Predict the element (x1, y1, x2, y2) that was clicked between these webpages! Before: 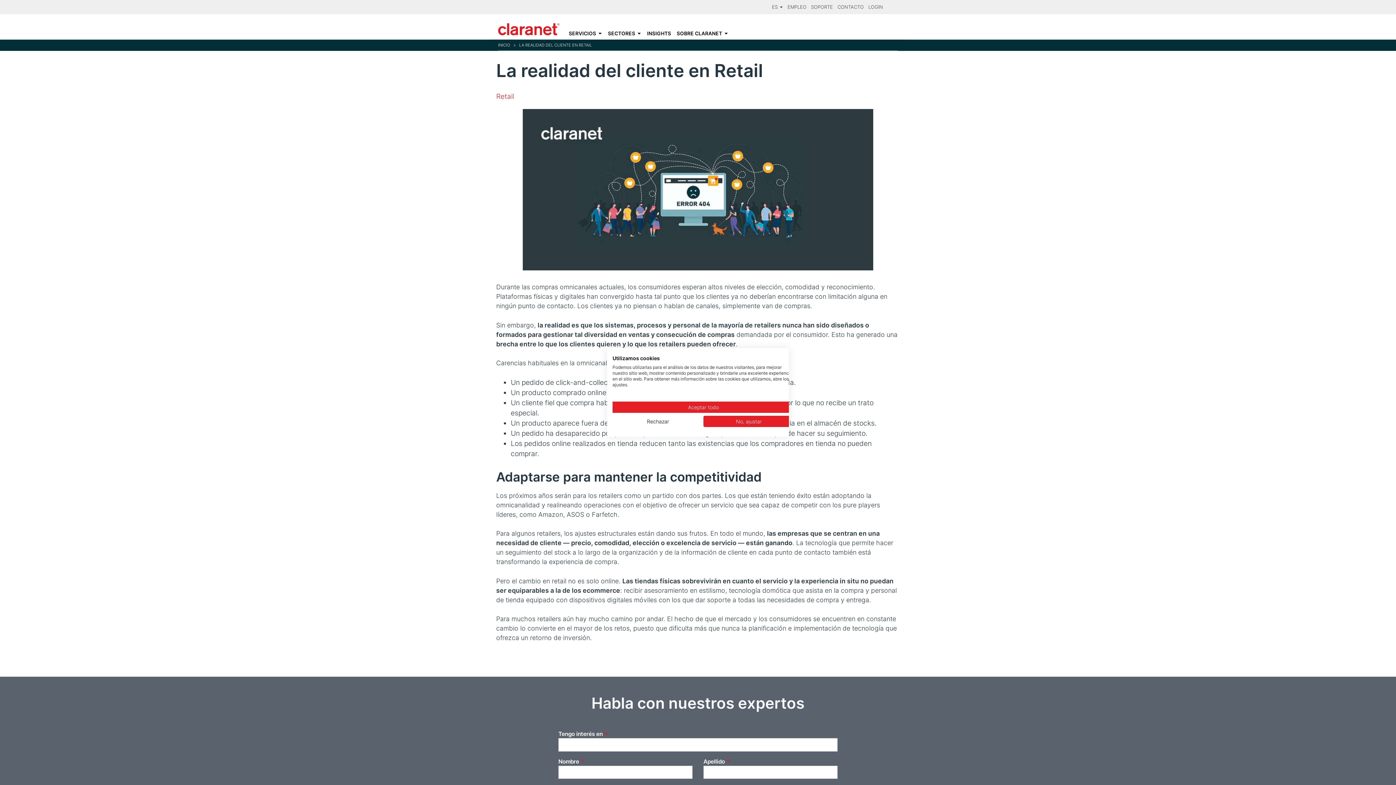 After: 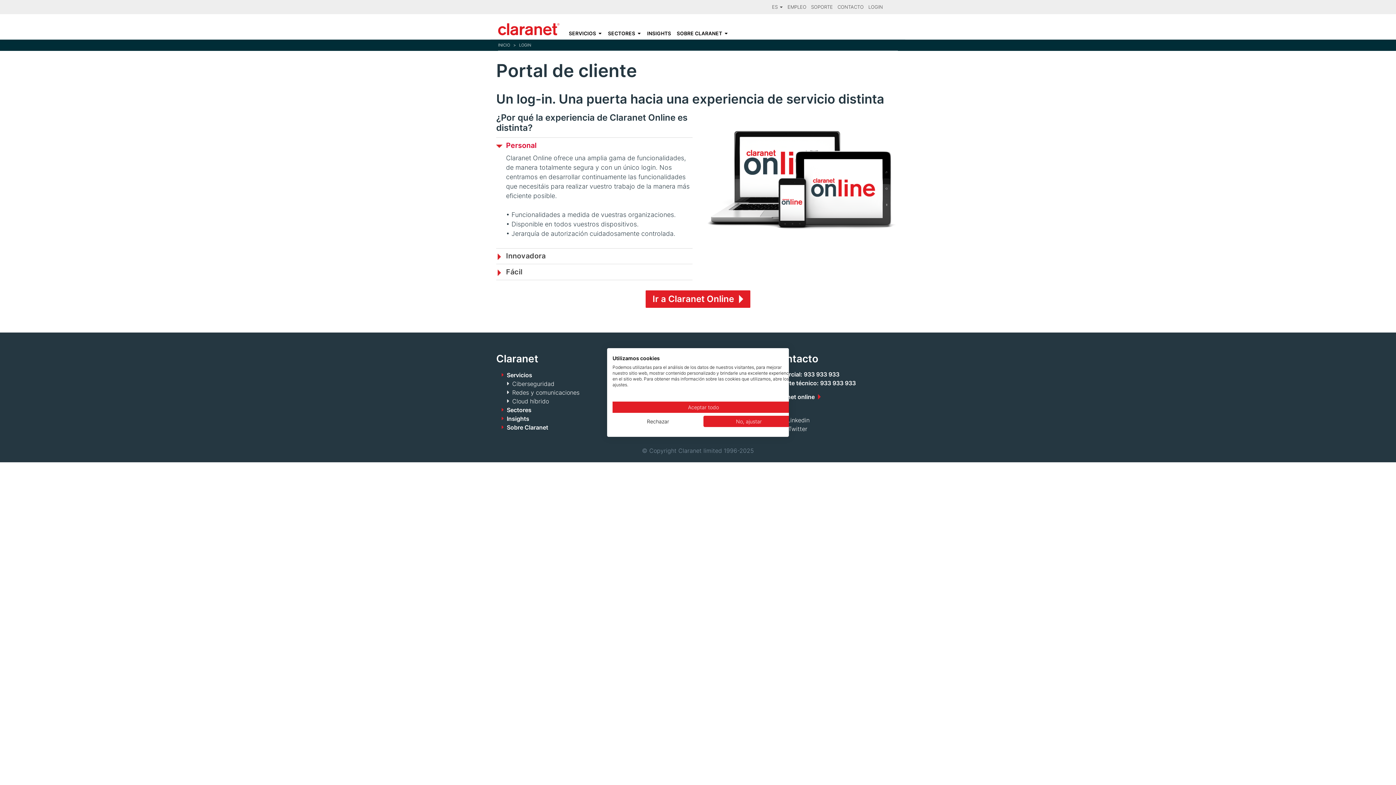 Action: bbox: (868, 3, 883, 10) label: LOGIN